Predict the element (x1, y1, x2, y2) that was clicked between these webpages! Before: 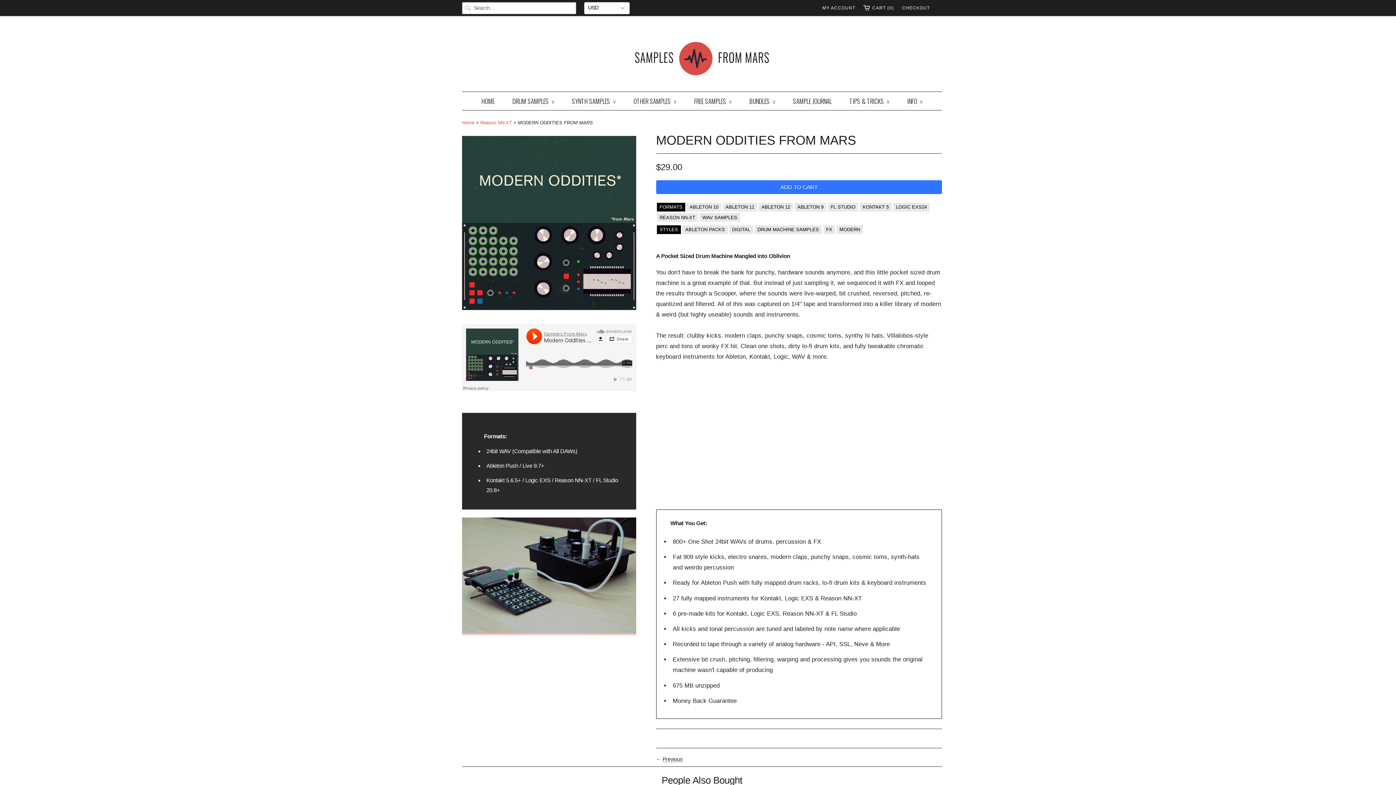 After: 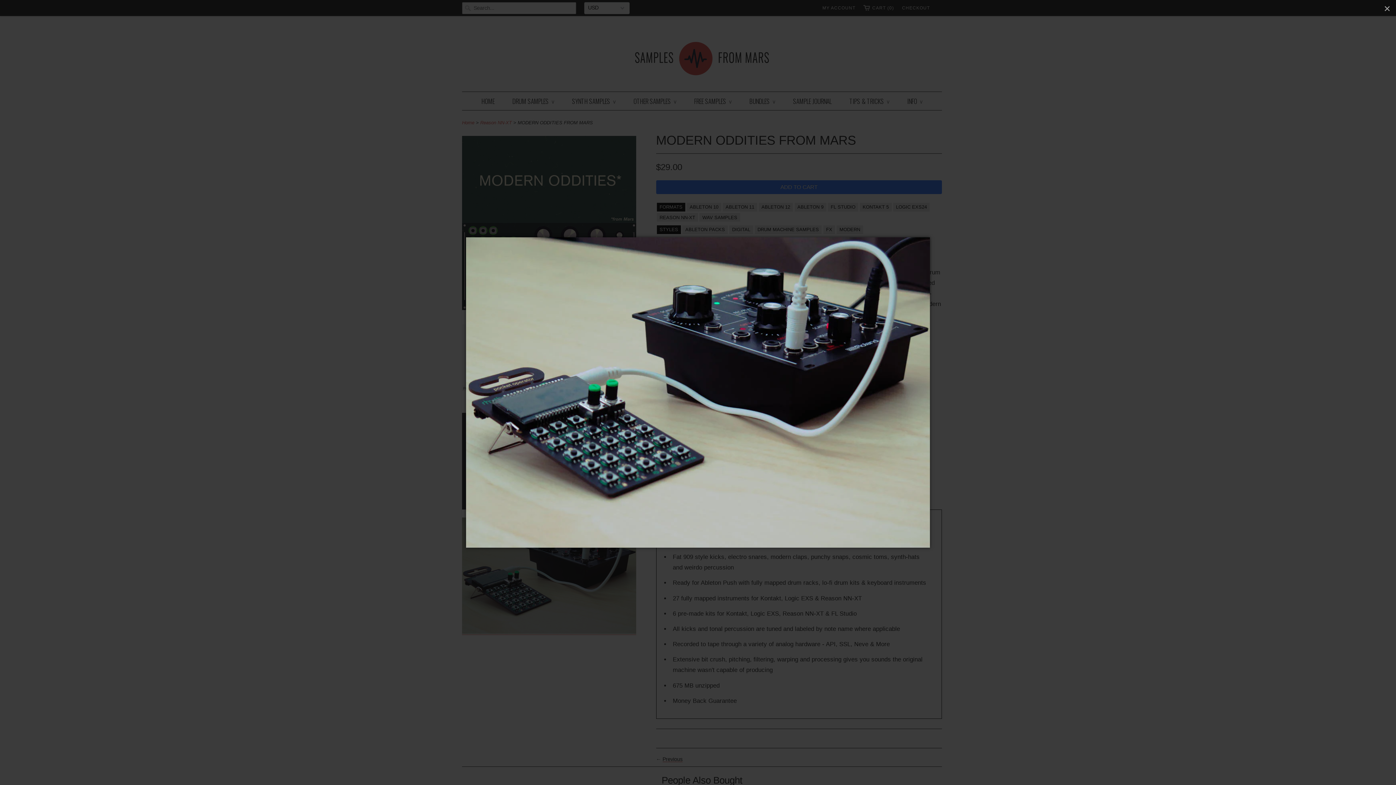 Action: bbox: (420, 571, 578, 577)